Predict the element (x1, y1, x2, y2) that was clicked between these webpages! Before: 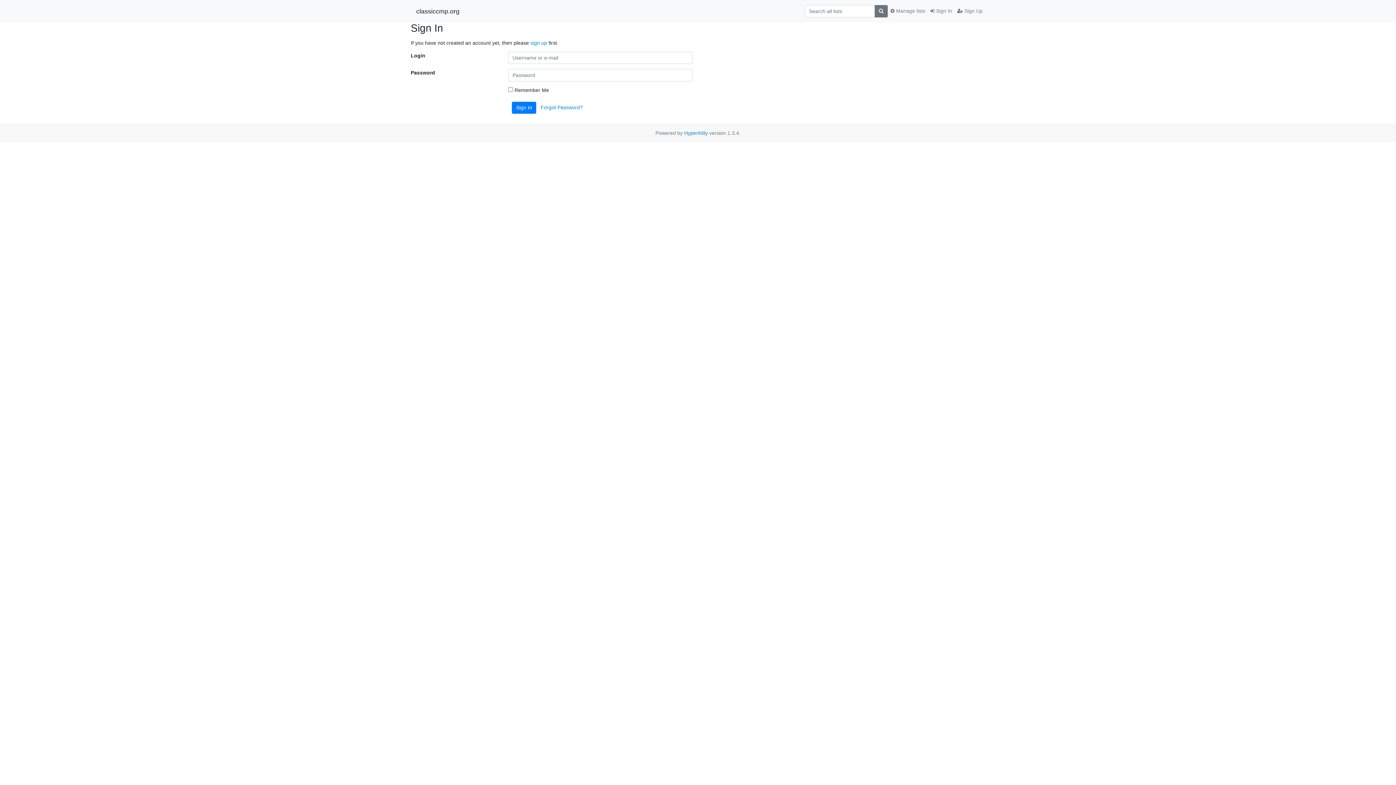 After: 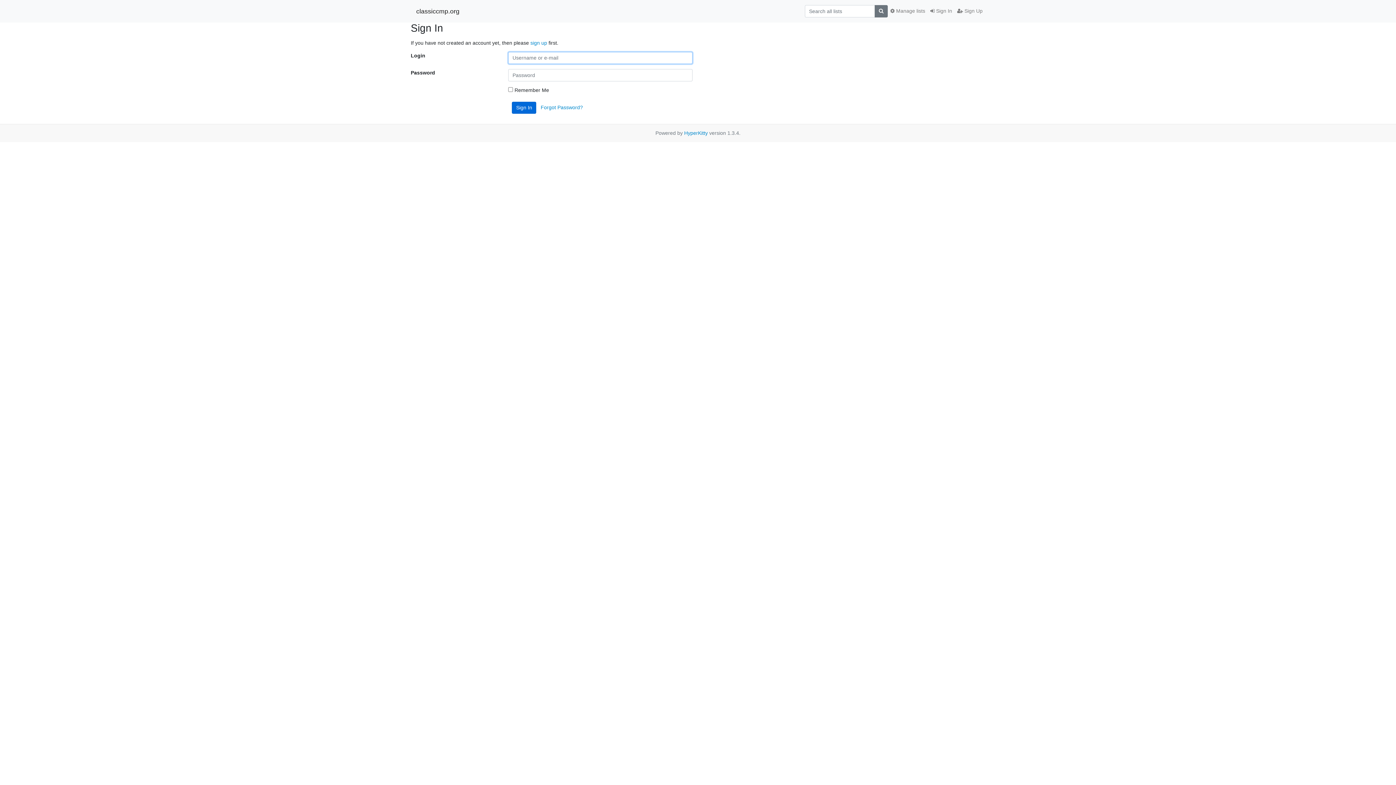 Action: bbox: (512, 101, 536, 113) label: Sign In